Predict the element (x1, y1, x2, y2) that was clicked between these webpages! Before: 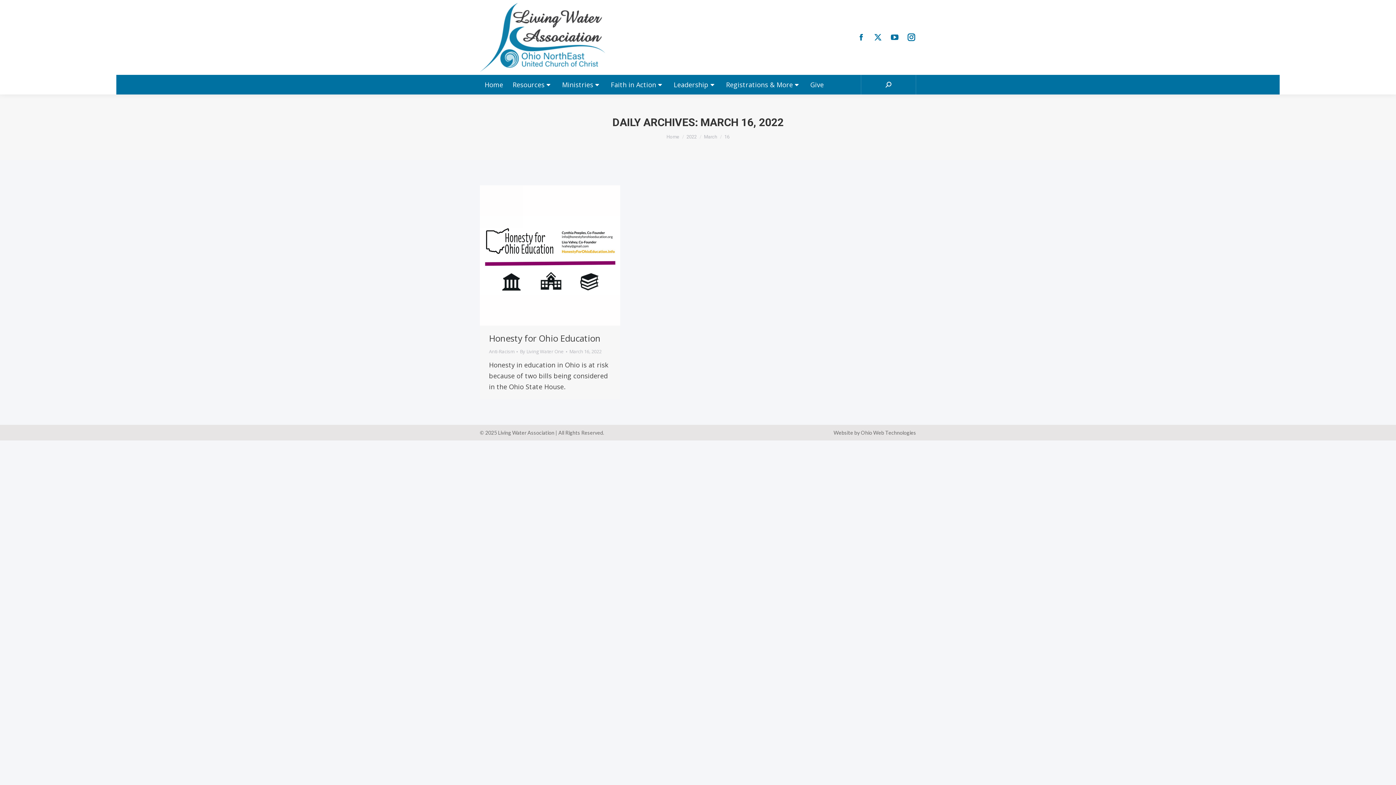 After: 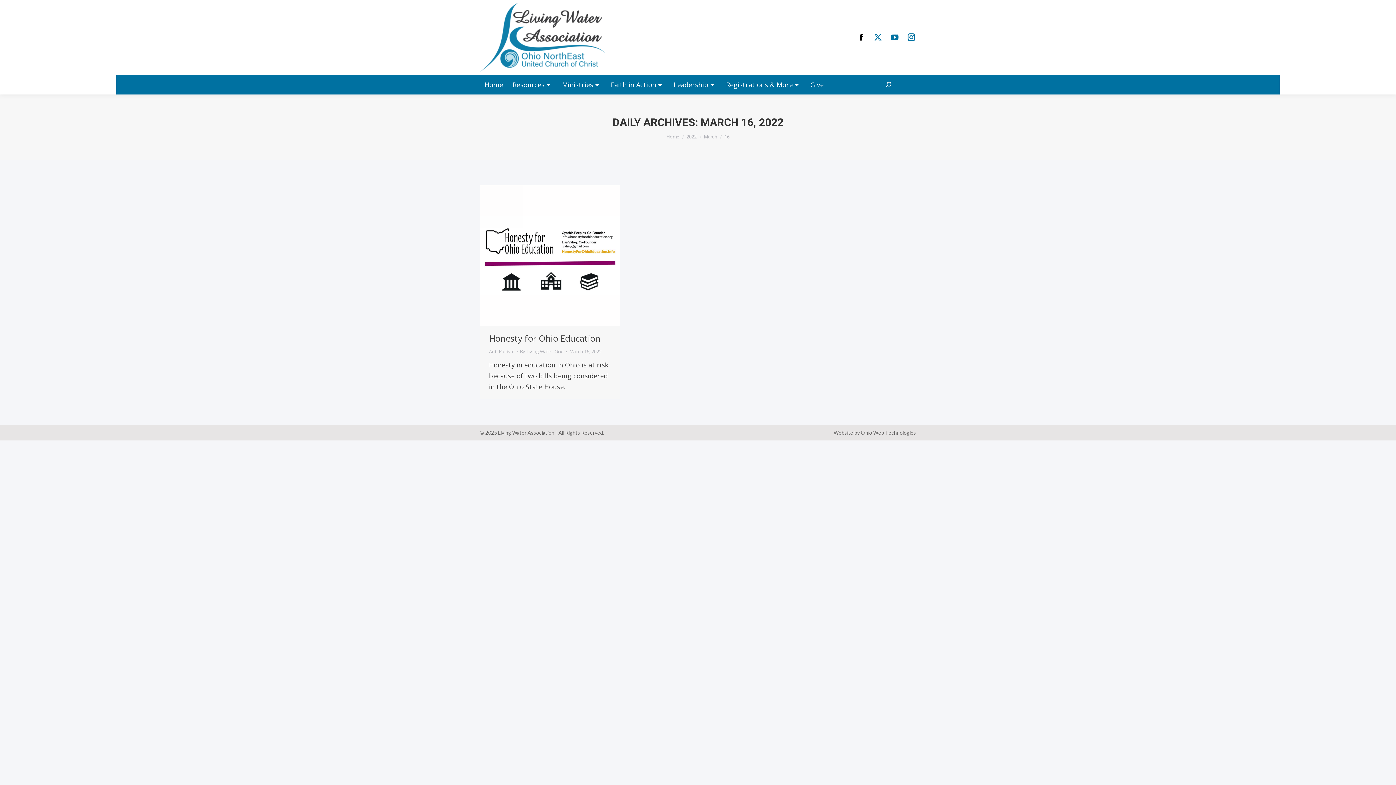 Action: bbox: (856, 32, 866, 42) label: Facebook page opens in new window